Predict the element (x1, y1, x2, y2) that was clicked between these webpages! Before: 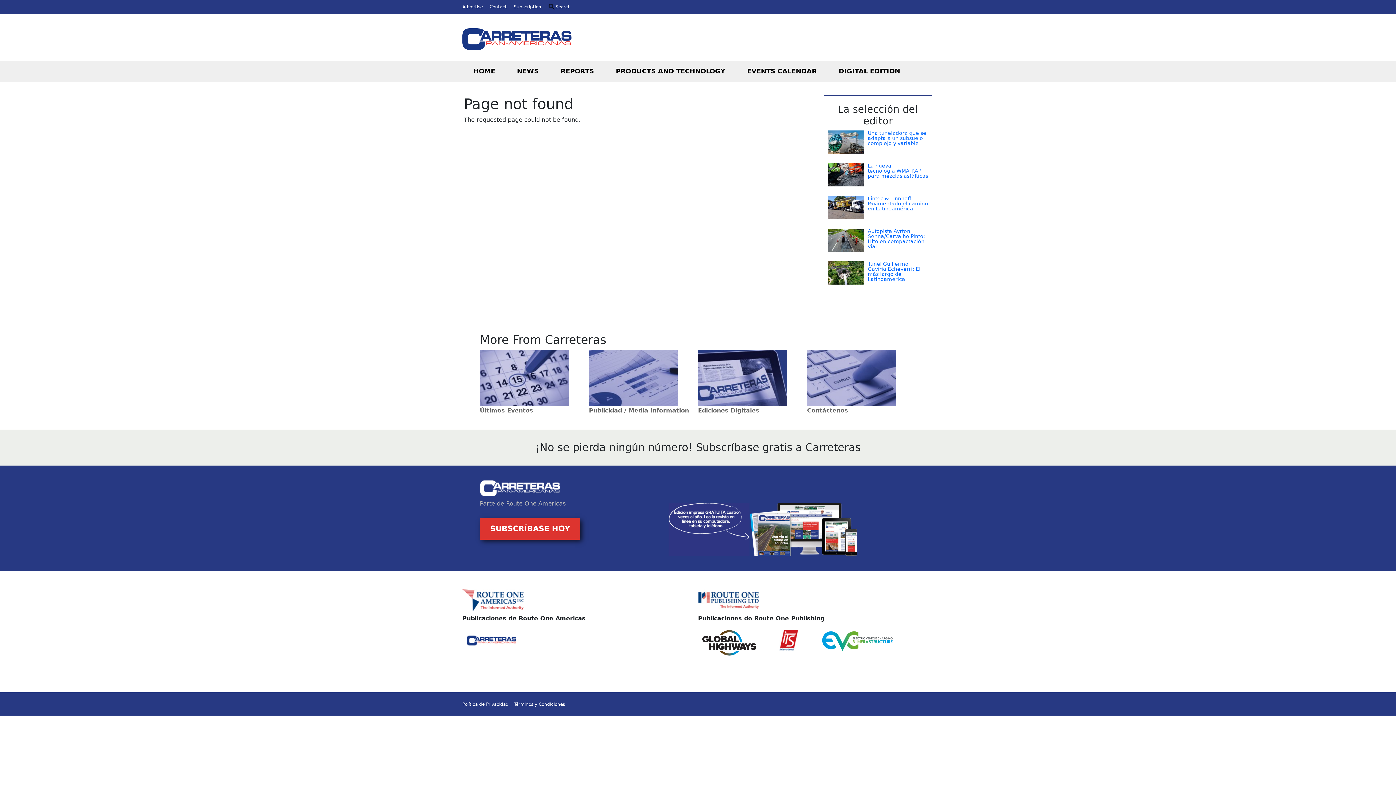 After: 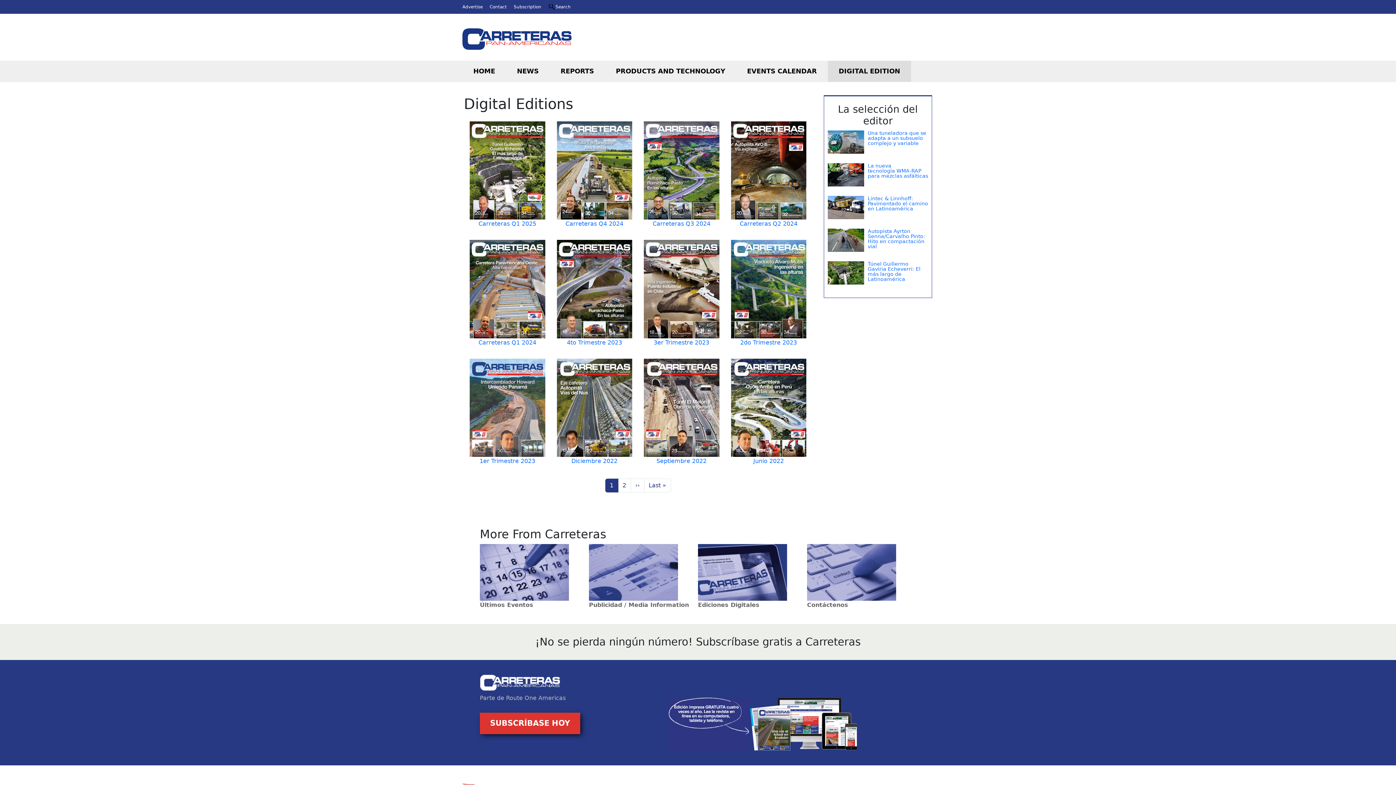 Action: label: DIGITAL EDITION bbox: (828, 60, 911, 81)